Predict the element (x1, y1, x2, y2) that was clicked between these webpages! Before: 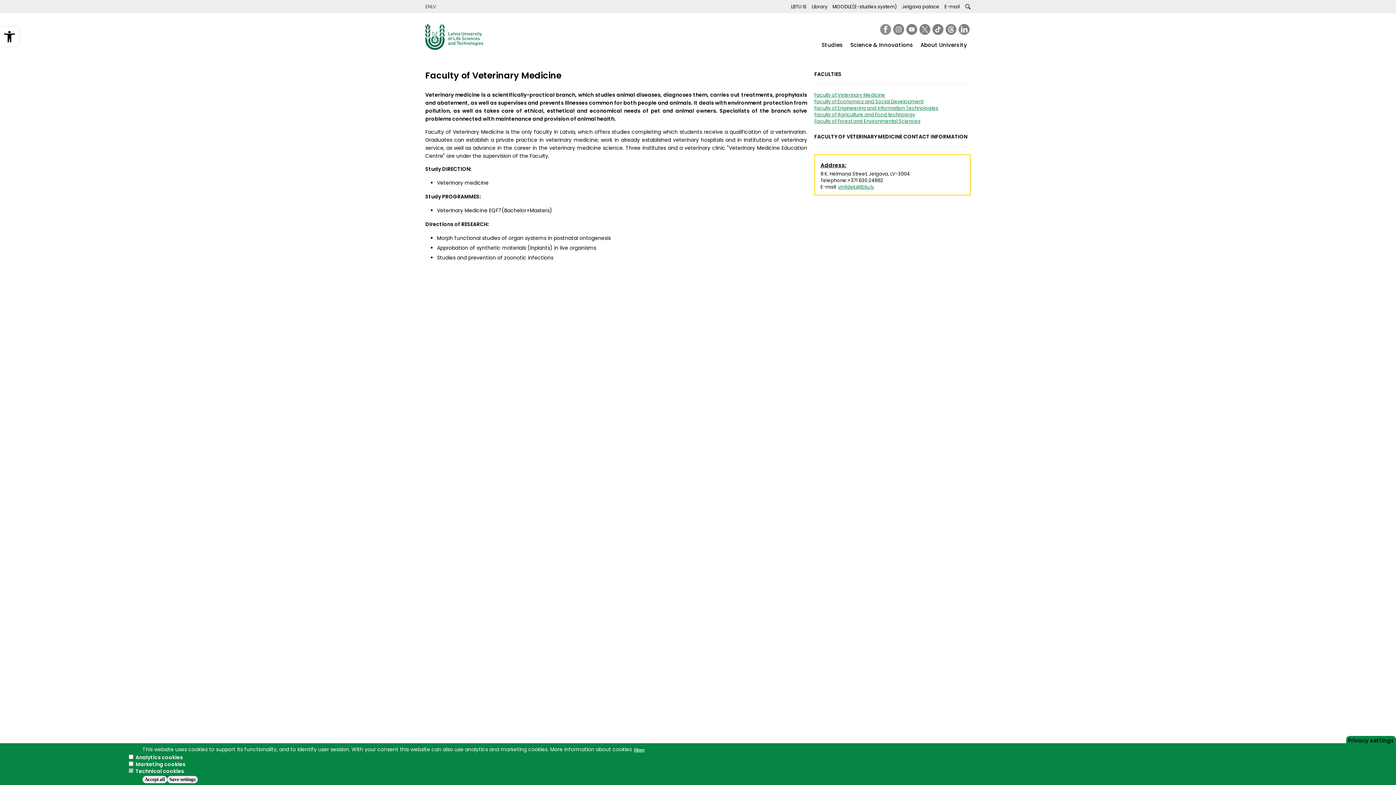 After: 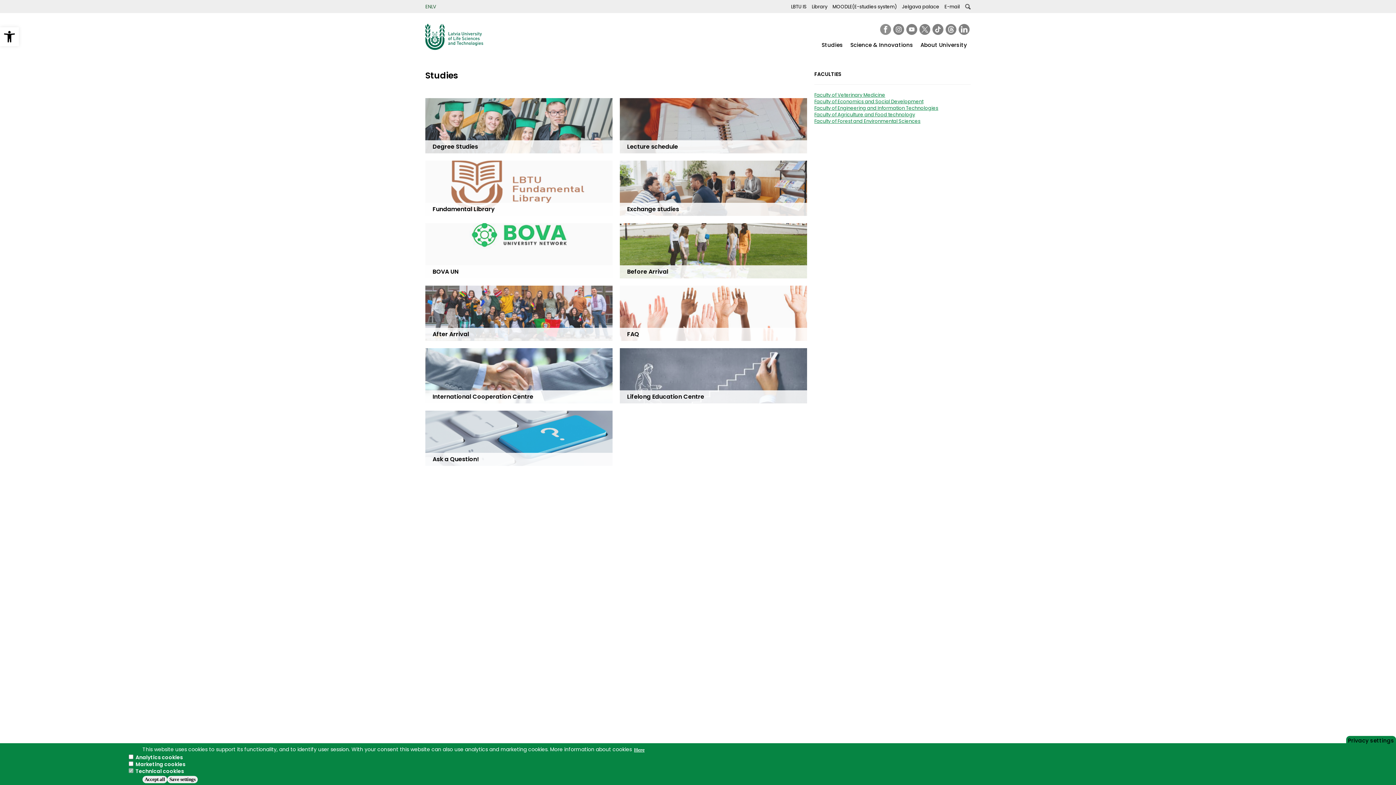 Action: label: Studies bbox: (818, 39, 846, 49)